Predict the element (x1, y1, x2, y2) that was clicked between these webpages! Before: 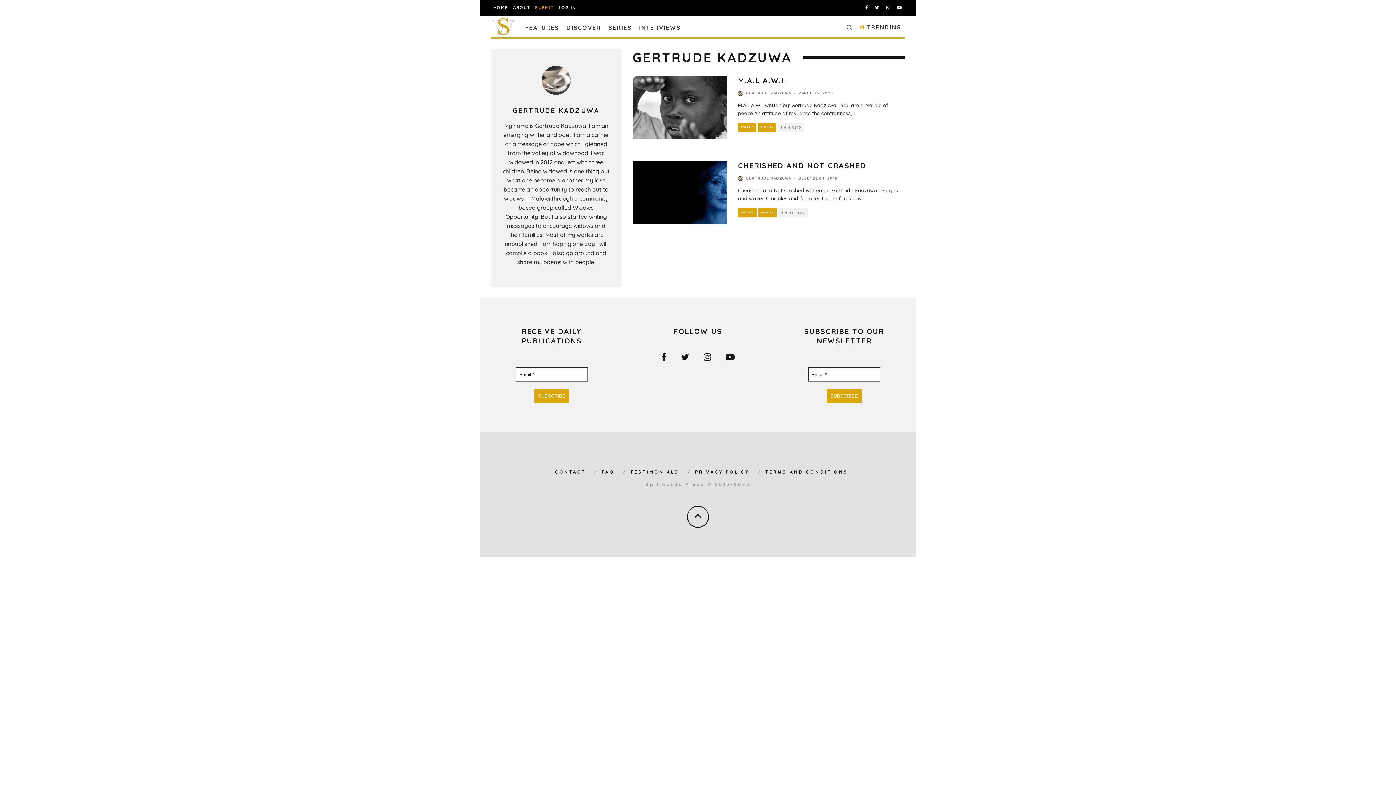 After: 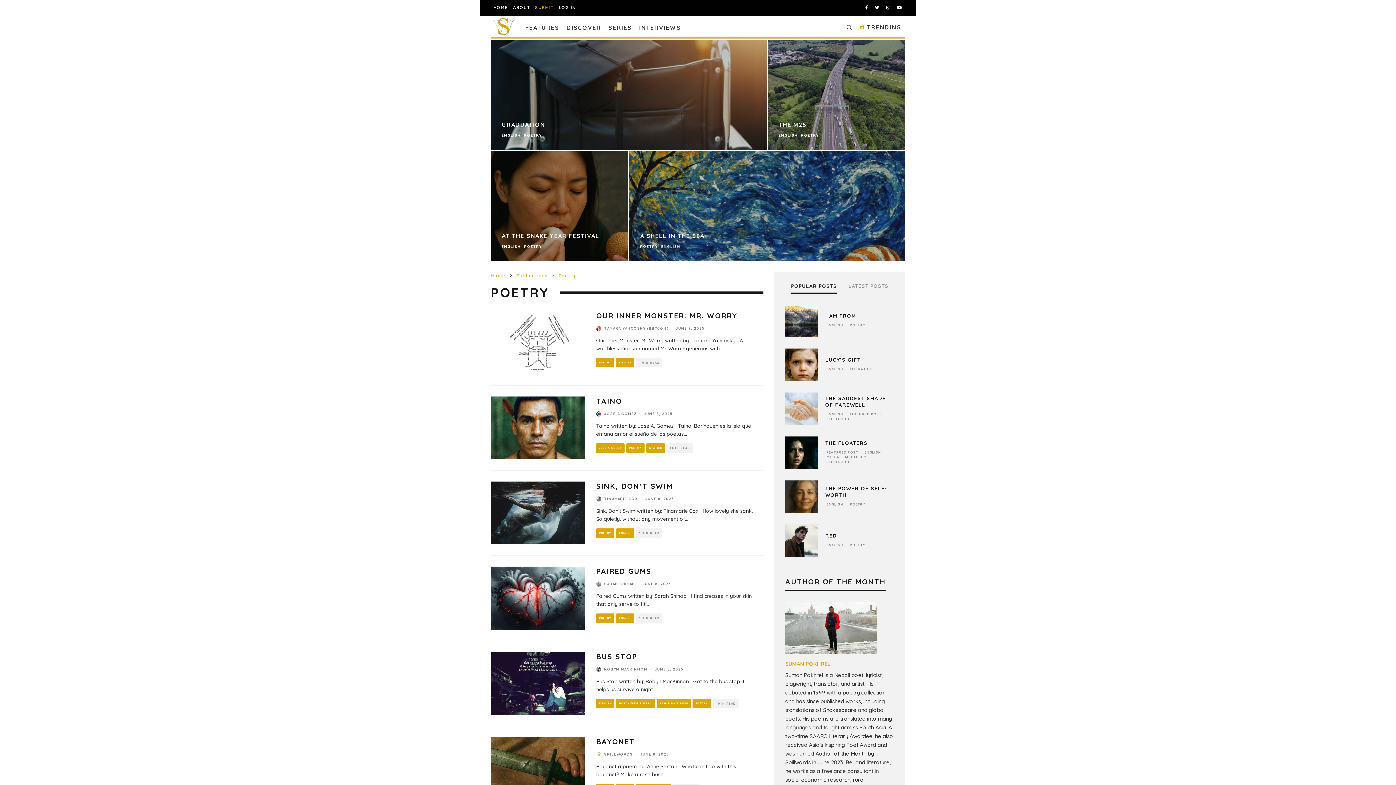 Action: label: POETRY bbox: (738, 122, 756, 132)